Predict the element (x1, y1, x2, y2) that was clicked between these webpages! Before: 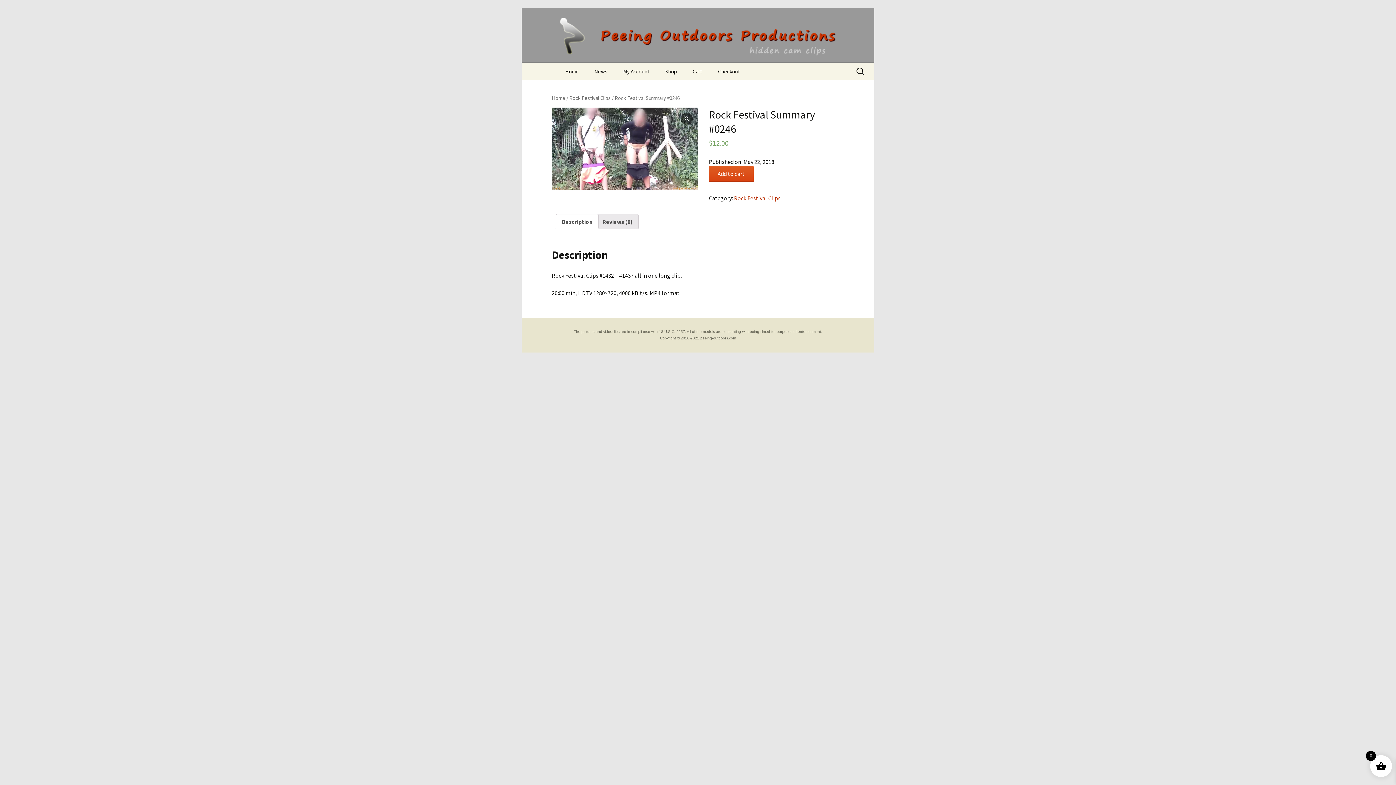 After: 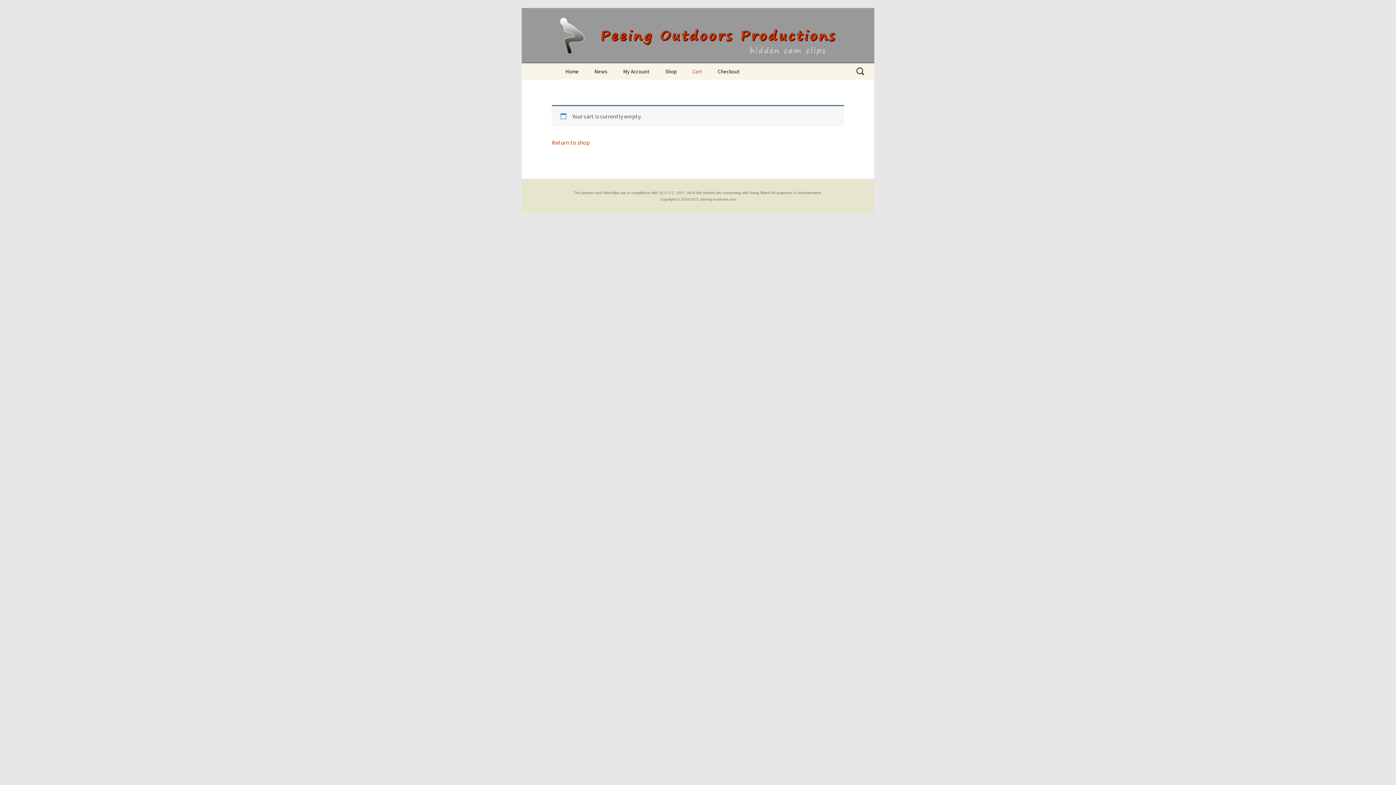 Action: bbox: (710, 63, 747, 79) label: Checkout